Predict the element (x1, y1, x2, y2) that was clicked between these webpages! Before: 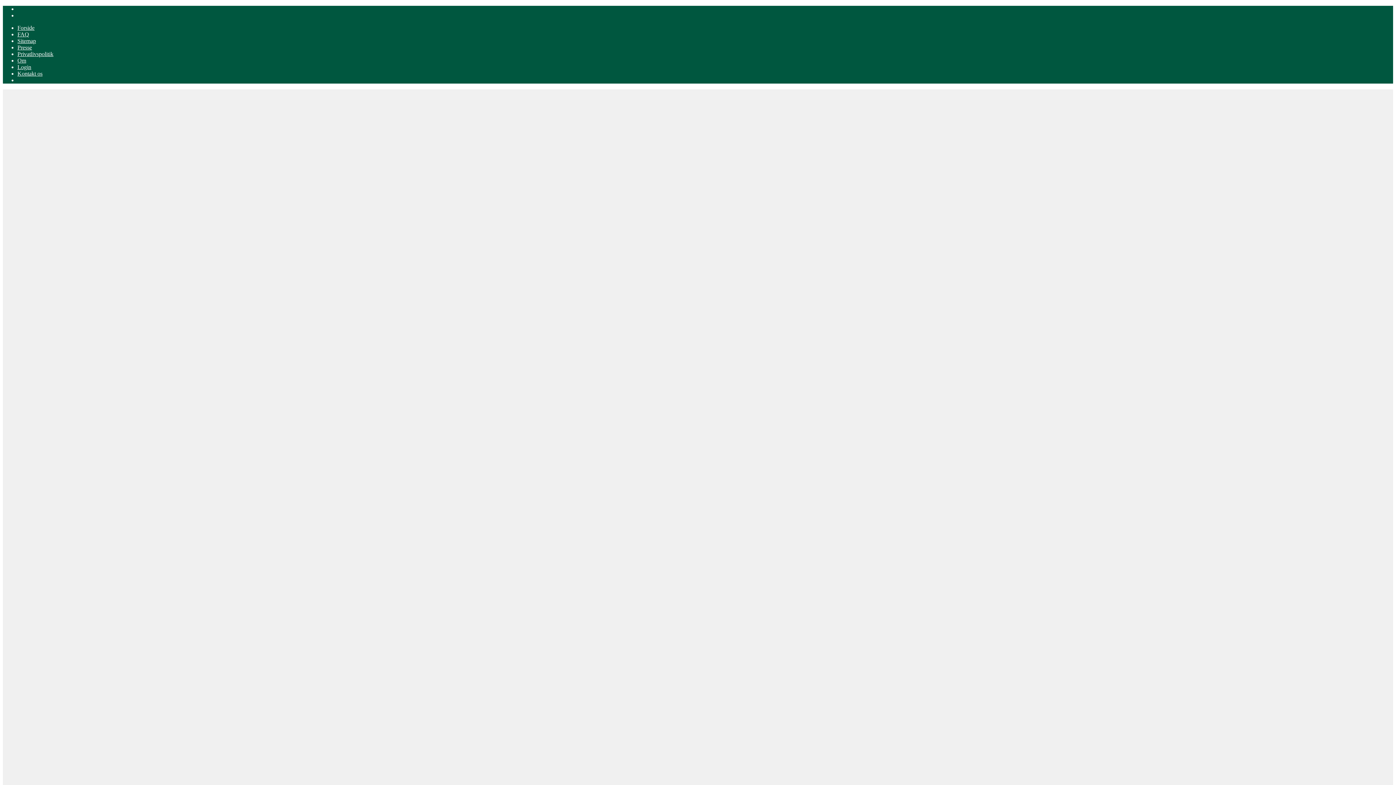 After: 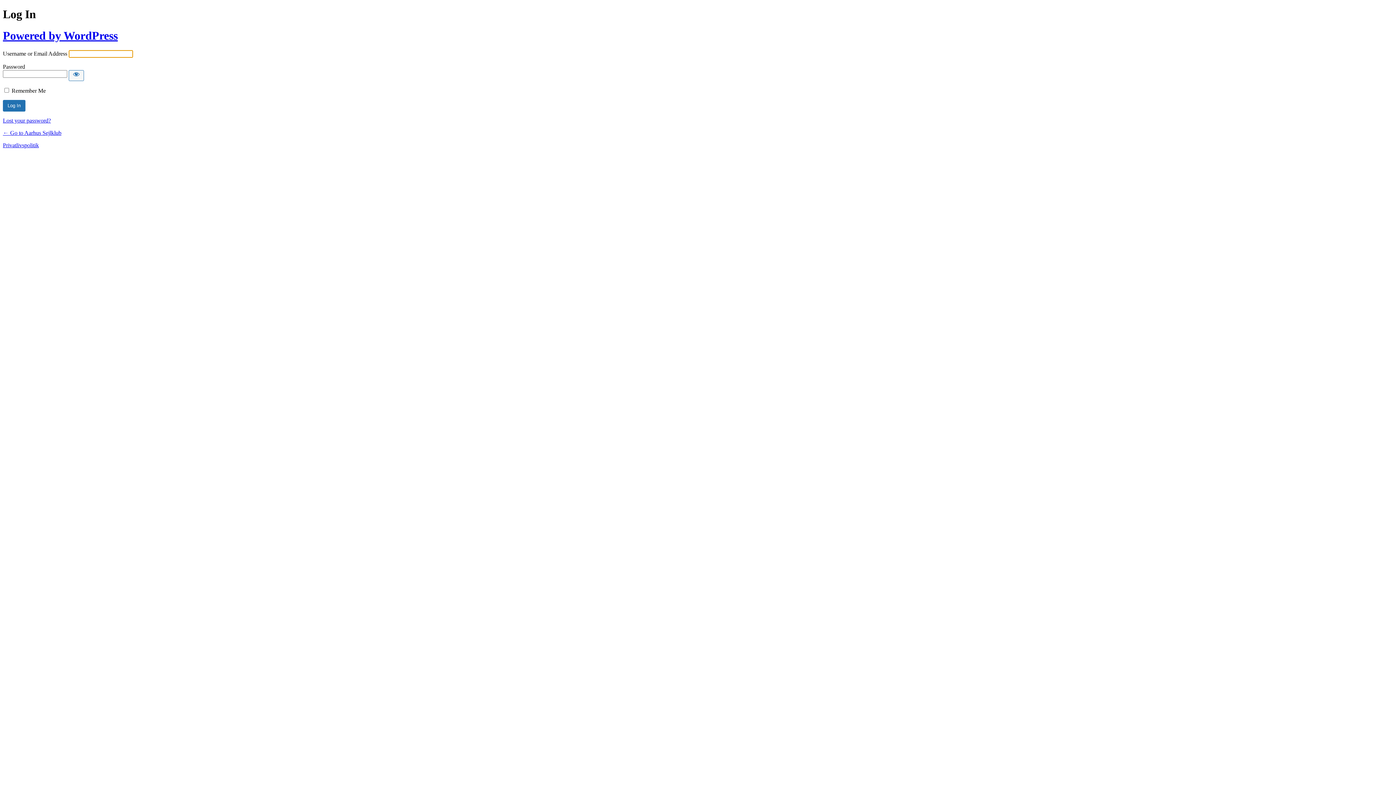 Action: bbox: (17, 64, 31, 70) label: Login